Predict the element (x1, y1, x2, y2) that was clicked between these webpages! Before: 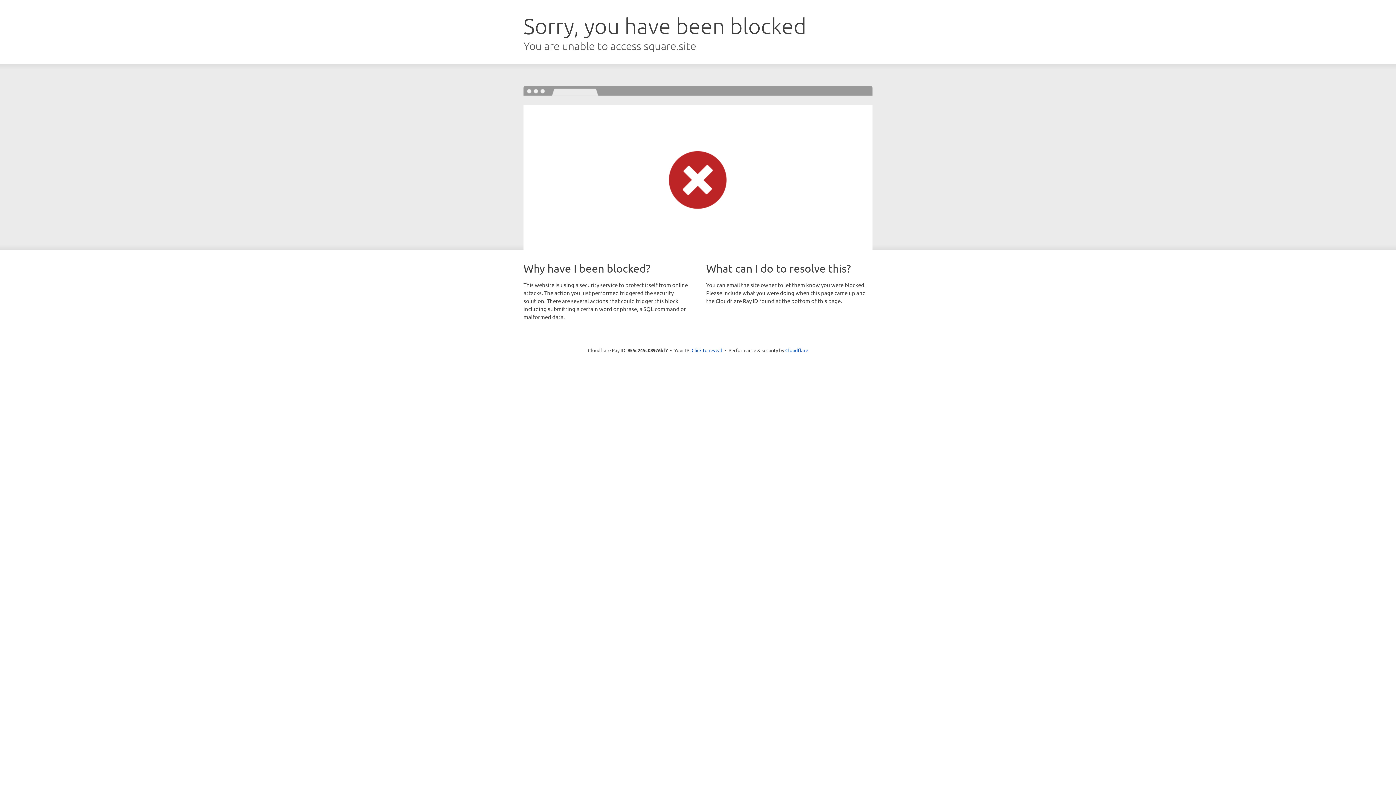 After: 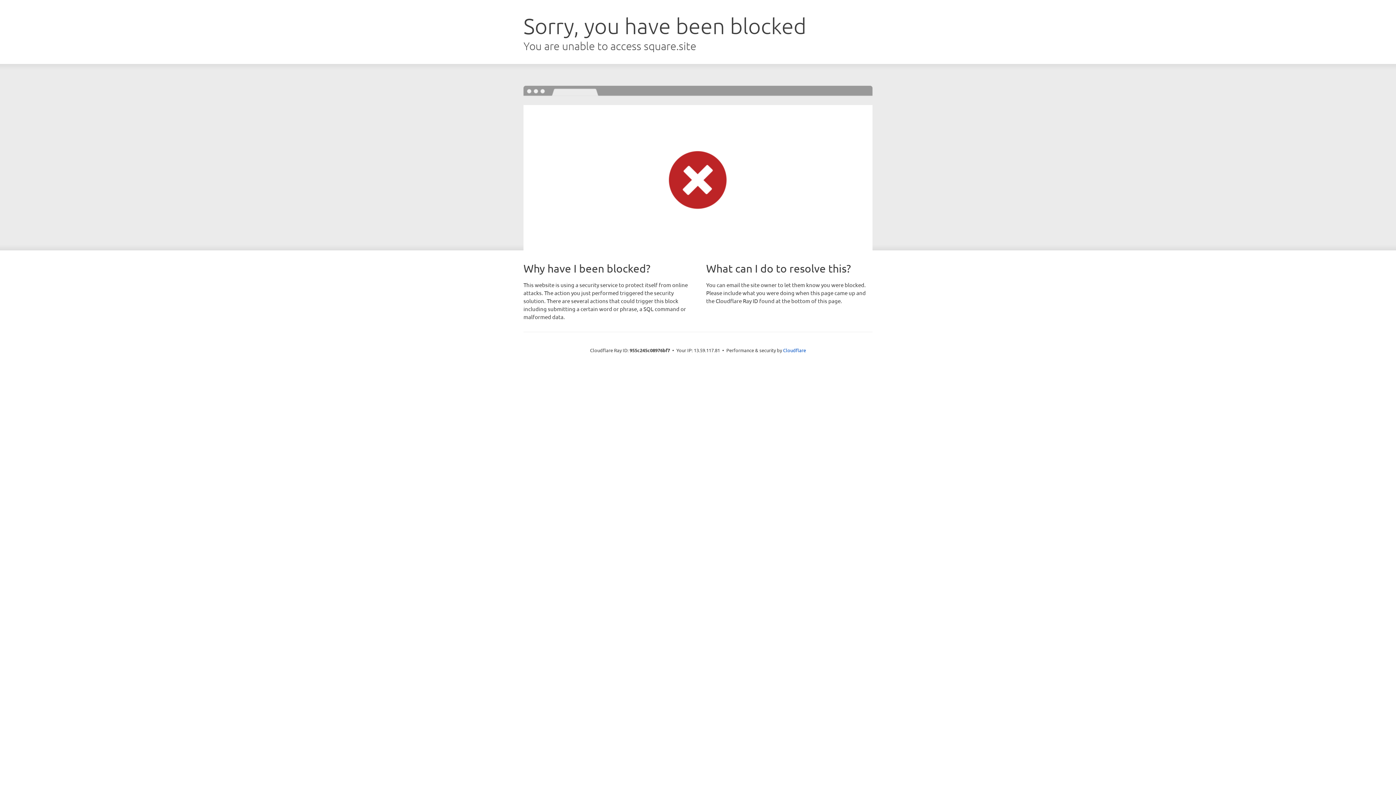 Action: label: Click to reveal bbox: (691, 346, 722, 353)